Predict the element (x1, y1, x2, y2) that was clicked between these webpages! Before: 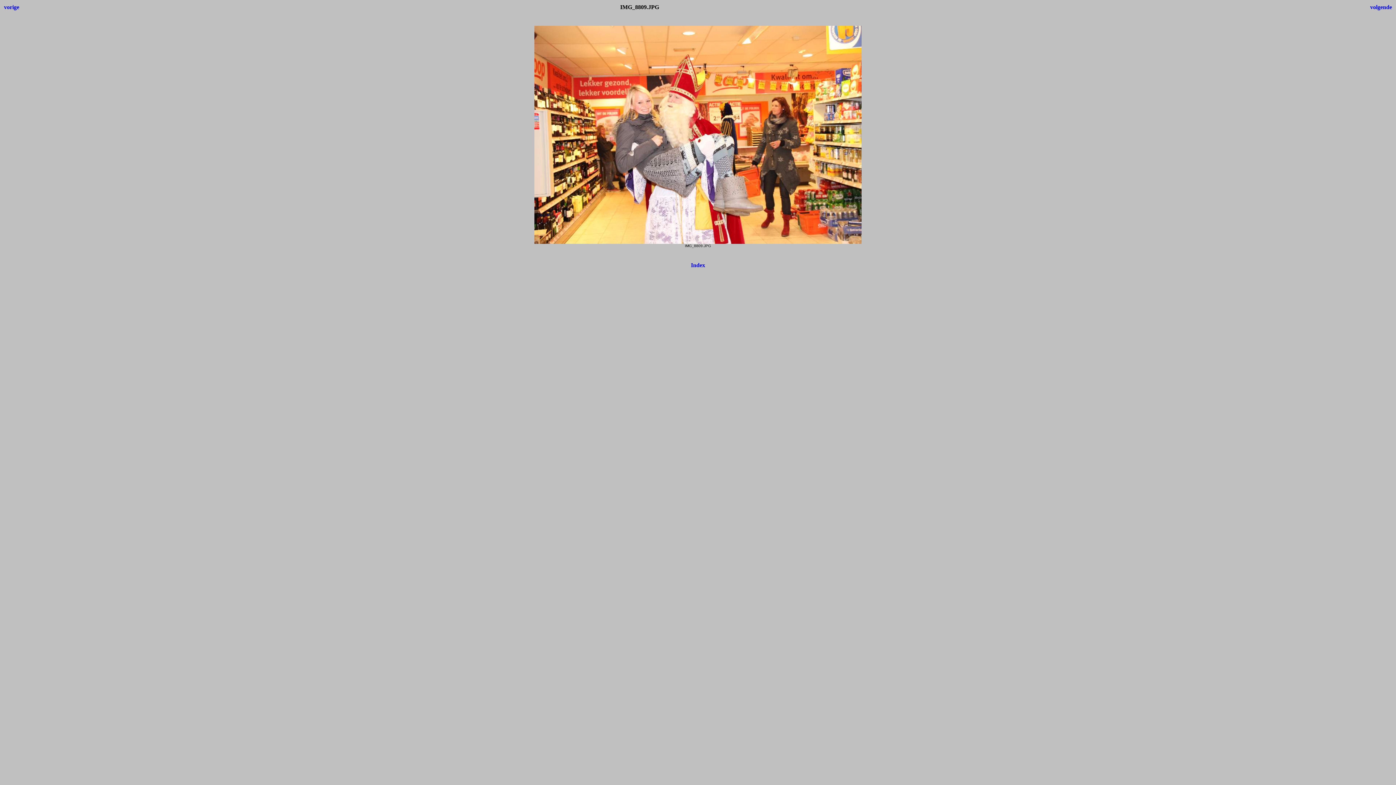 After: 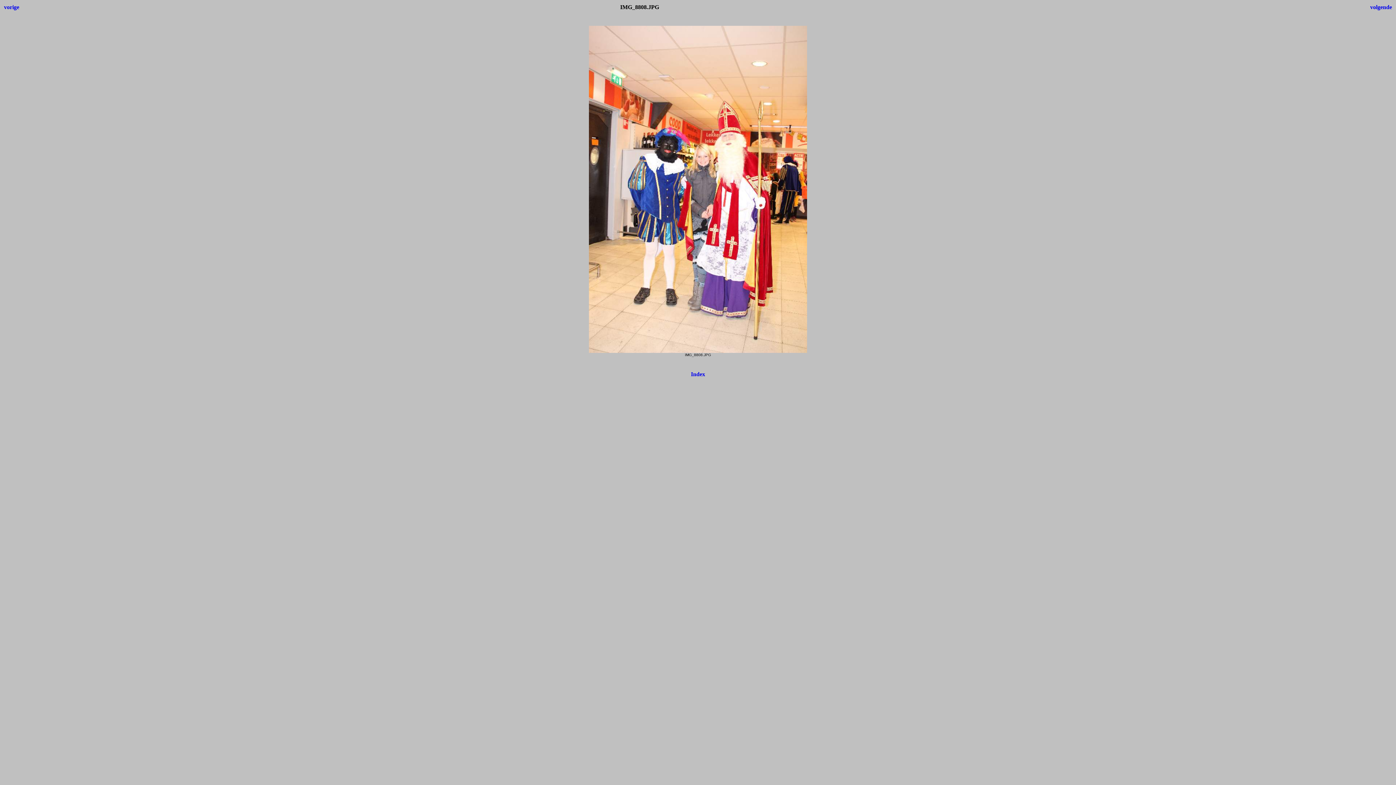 Action: bbox: (4, 4, 19, 10) label: vorige